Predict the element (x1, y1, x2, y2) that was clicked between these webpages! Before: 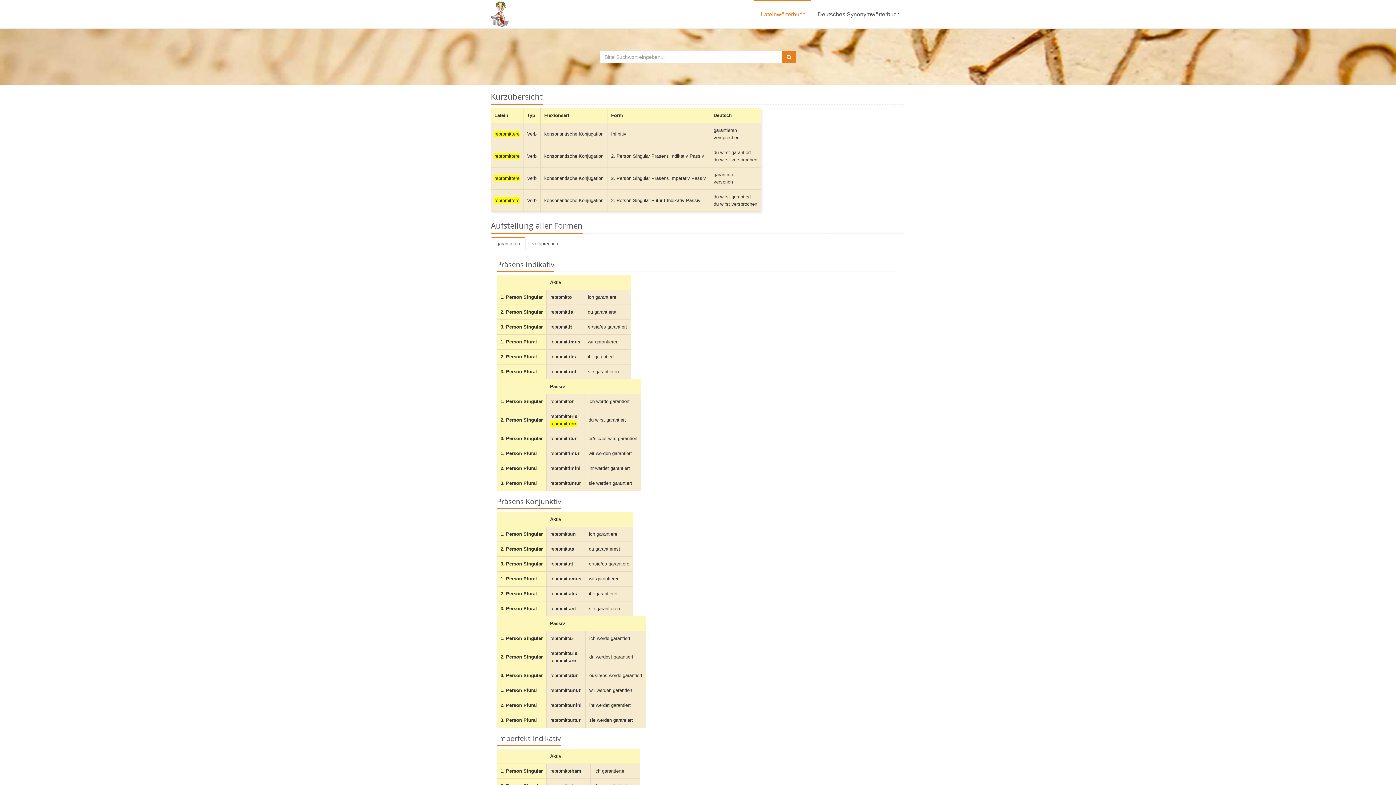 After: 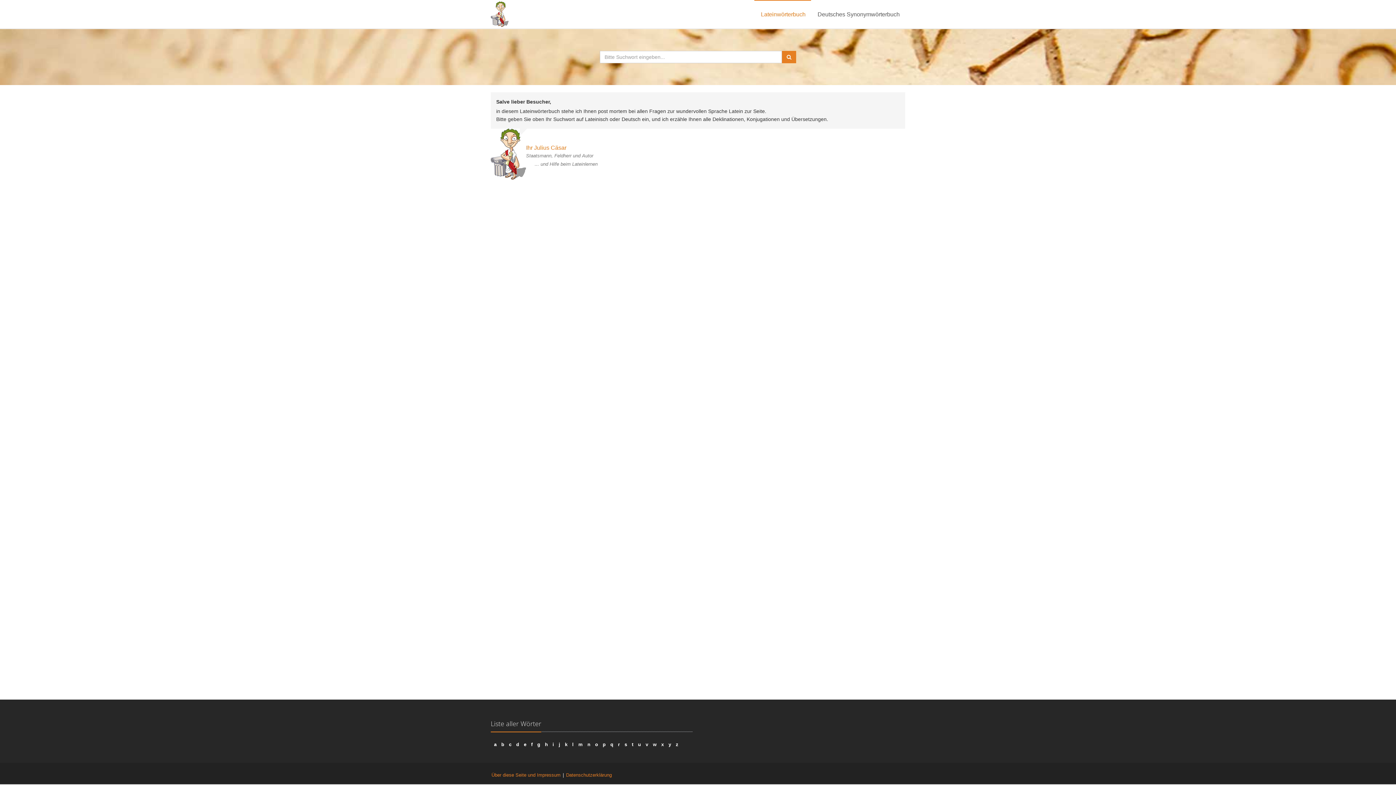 Action: bbox: (782, 50, 796, 63)